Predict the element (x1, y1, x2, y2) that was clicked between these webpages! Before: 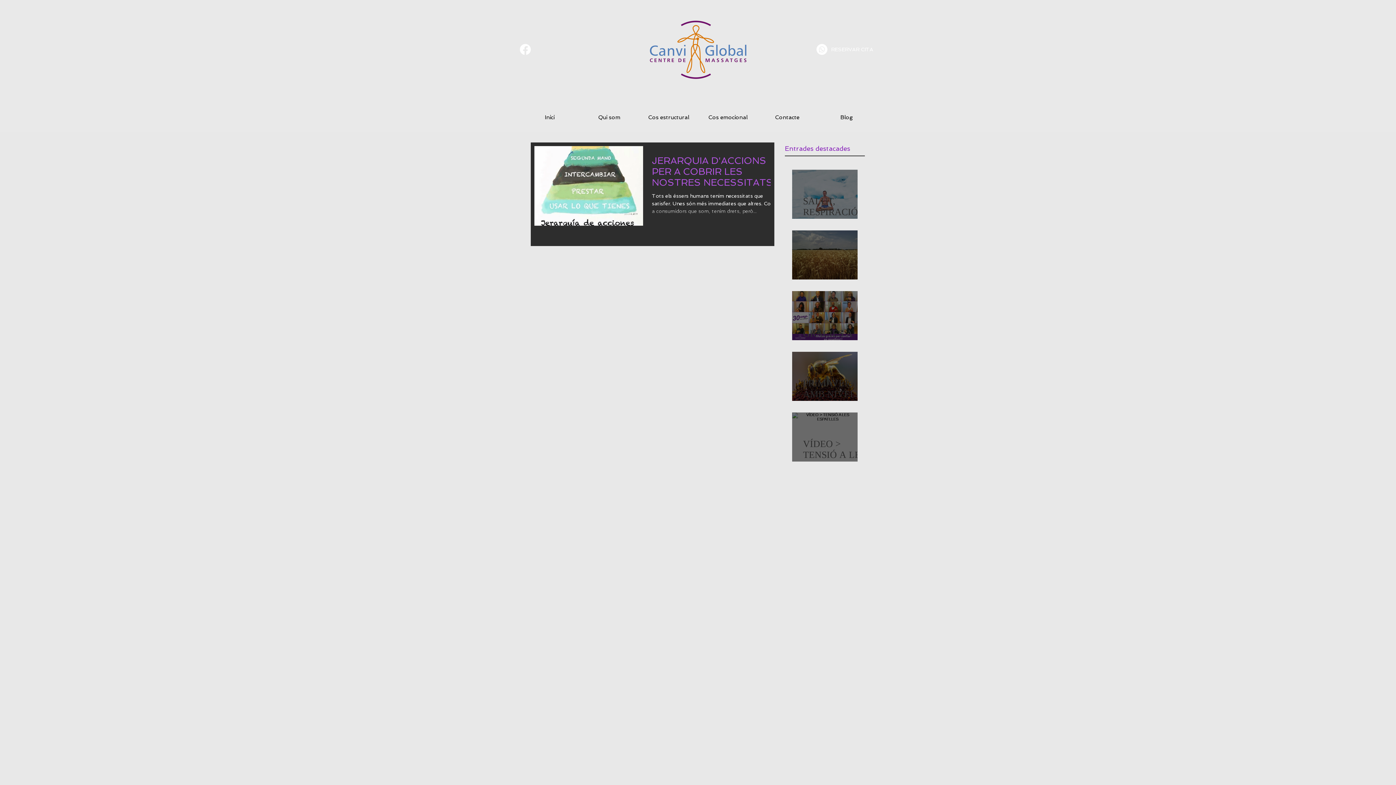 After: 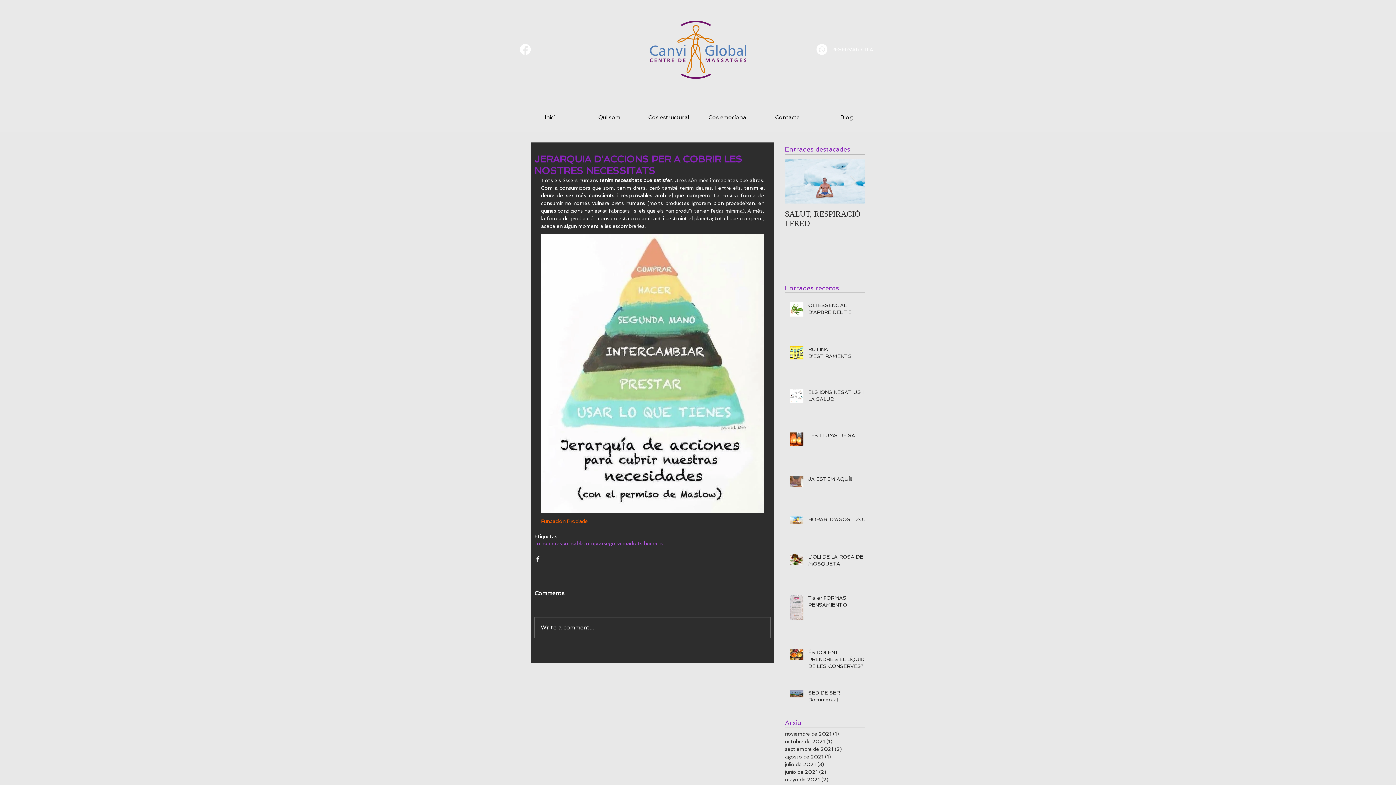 Action: label: JERARQUIA D'ACCIONS PER A COBRIR LES NOSTRES NECESSITATS bbox: (652, 154, 779, 192)